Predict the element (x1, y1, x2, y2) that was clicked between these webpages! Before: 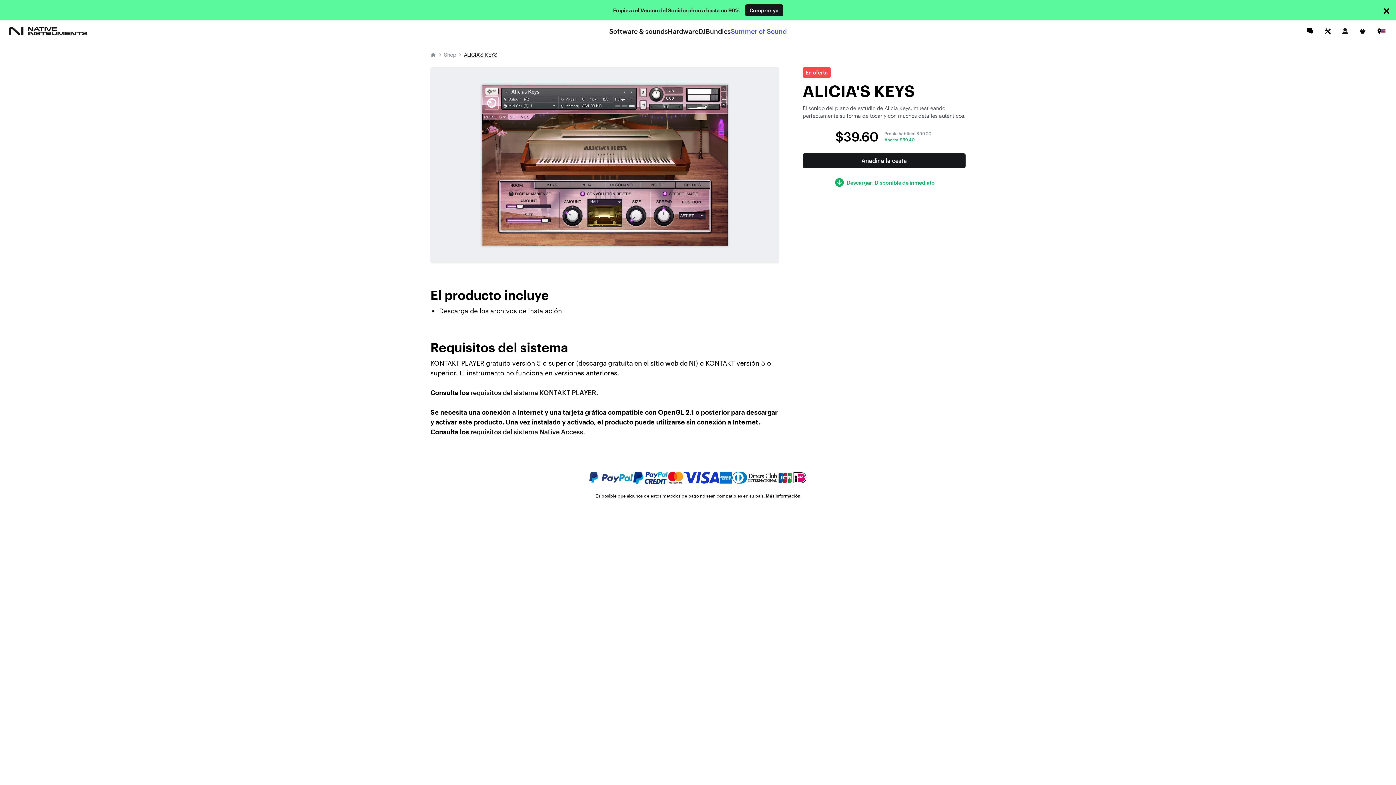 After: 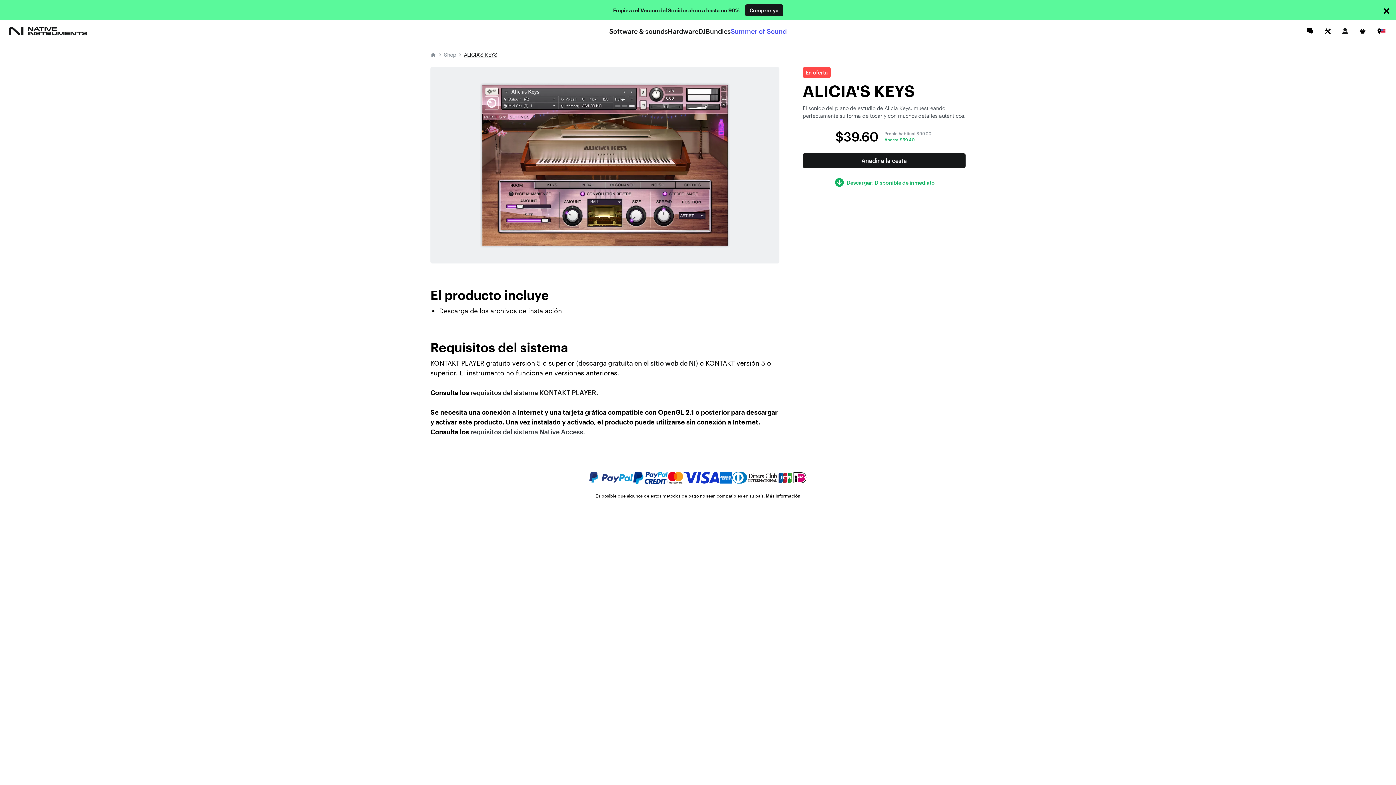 Action: label: requisitos del sistema Native Access. bbox: (470, 428, 585, 436)